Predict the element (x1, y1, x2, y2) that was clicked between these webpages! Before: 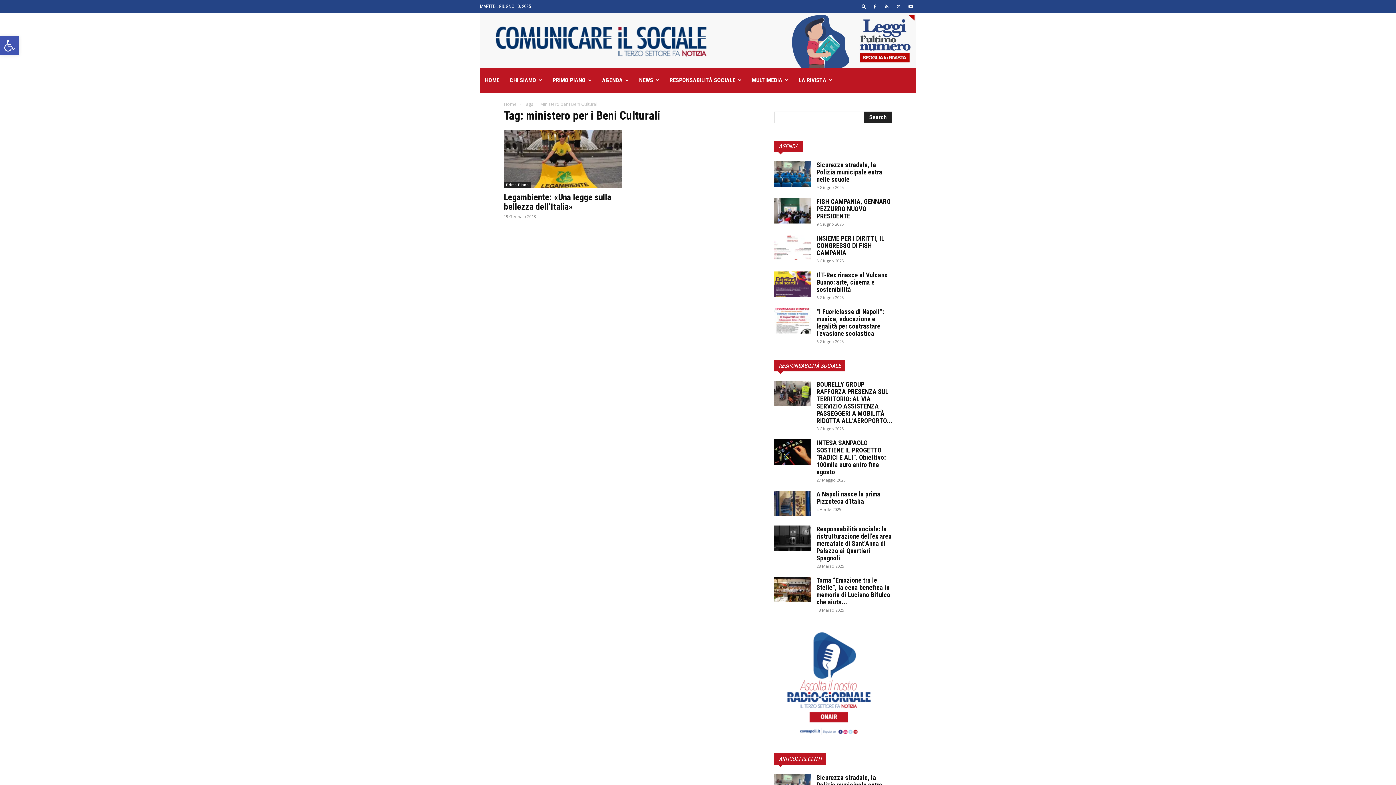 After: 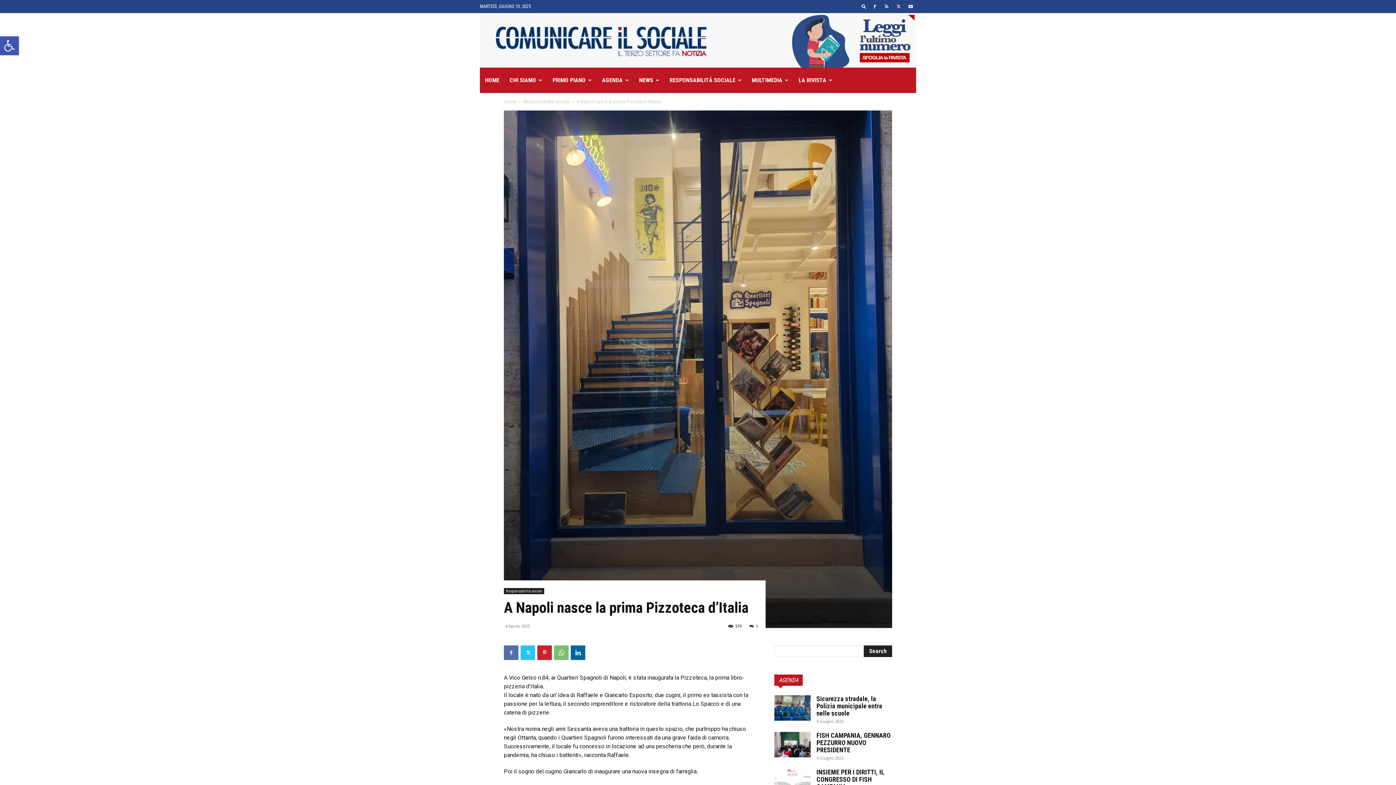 Action: label: A Napoli nasce la prima Pizzoteca d’Italia bbox: (816, 490, 880, 505)